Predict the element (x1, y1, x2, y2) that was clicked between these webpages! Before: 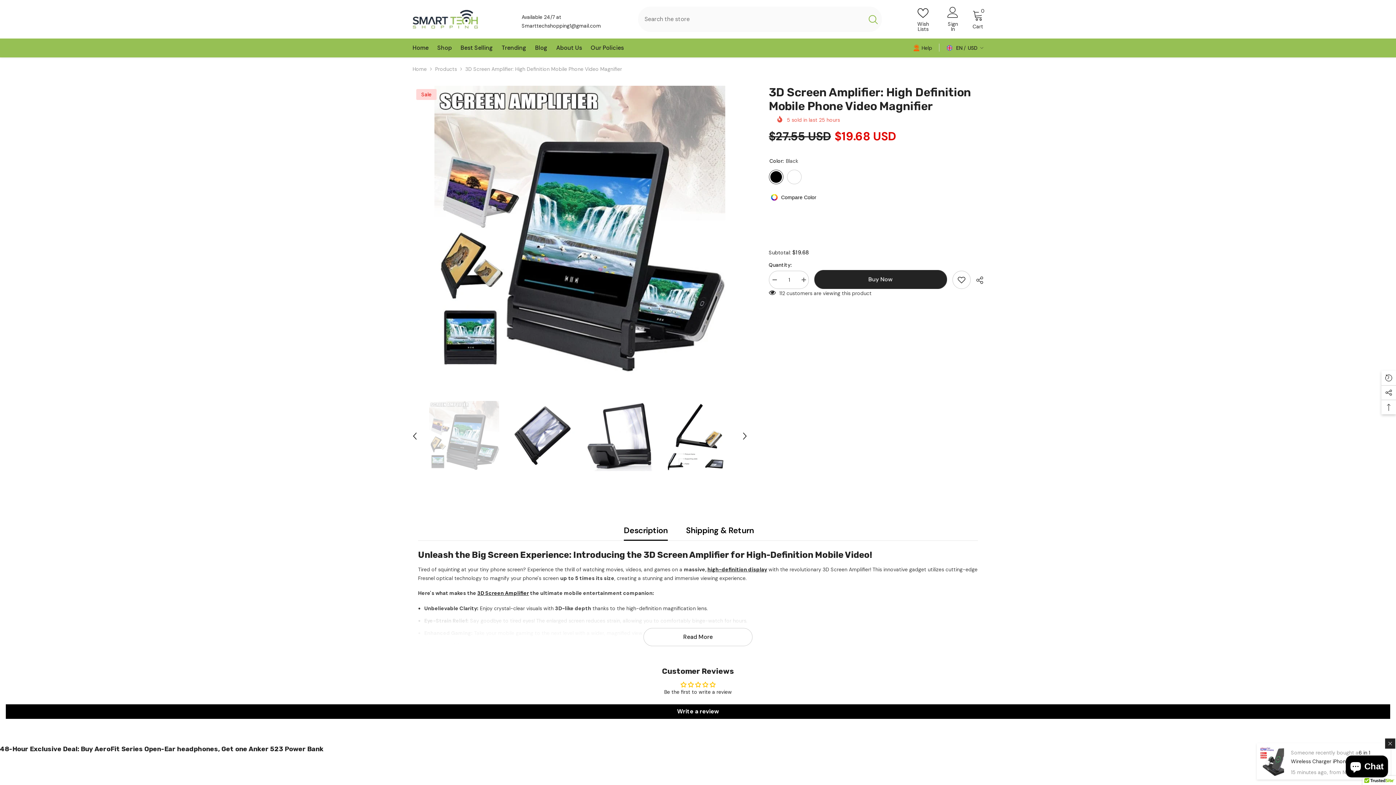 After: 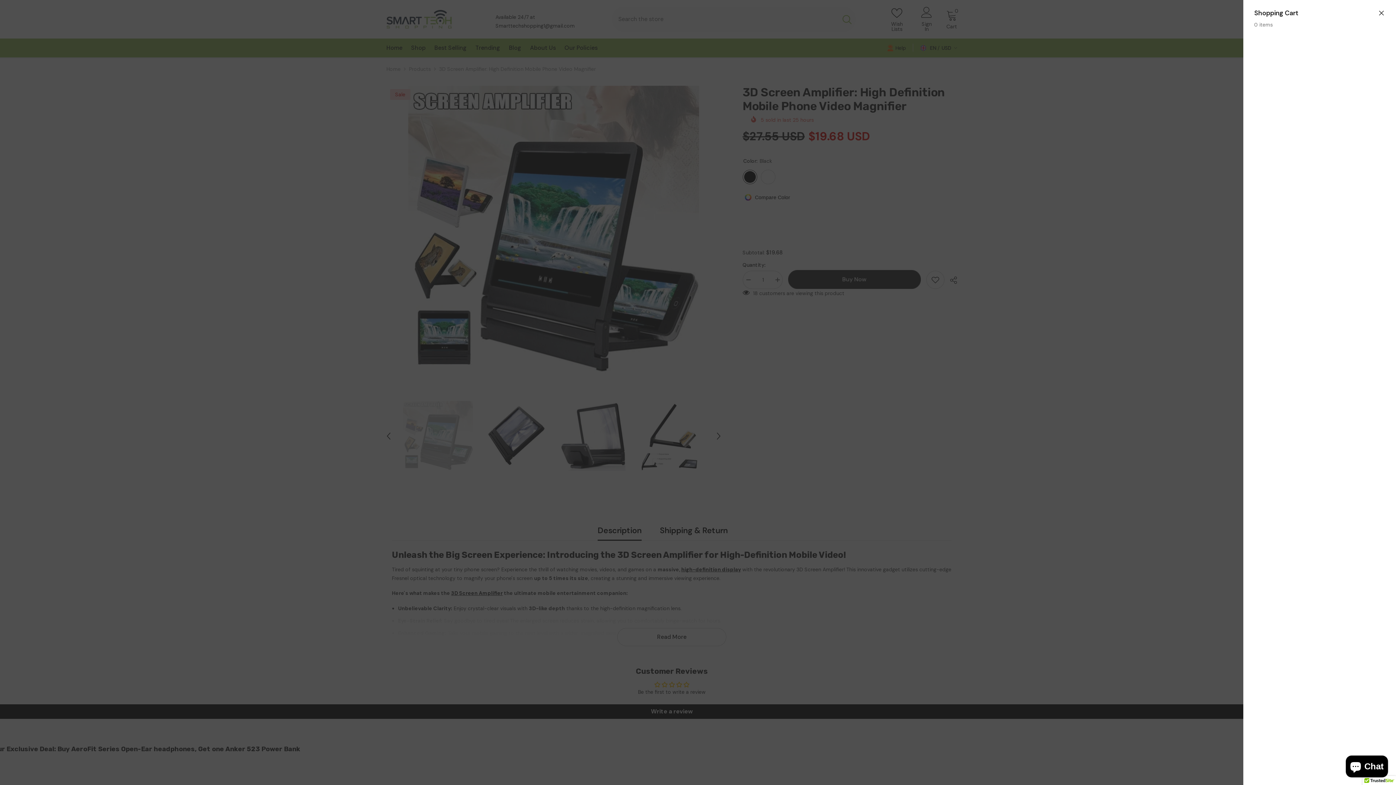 Action: label: Cart
0
0 items bbox: (972, 9, 983, 29)